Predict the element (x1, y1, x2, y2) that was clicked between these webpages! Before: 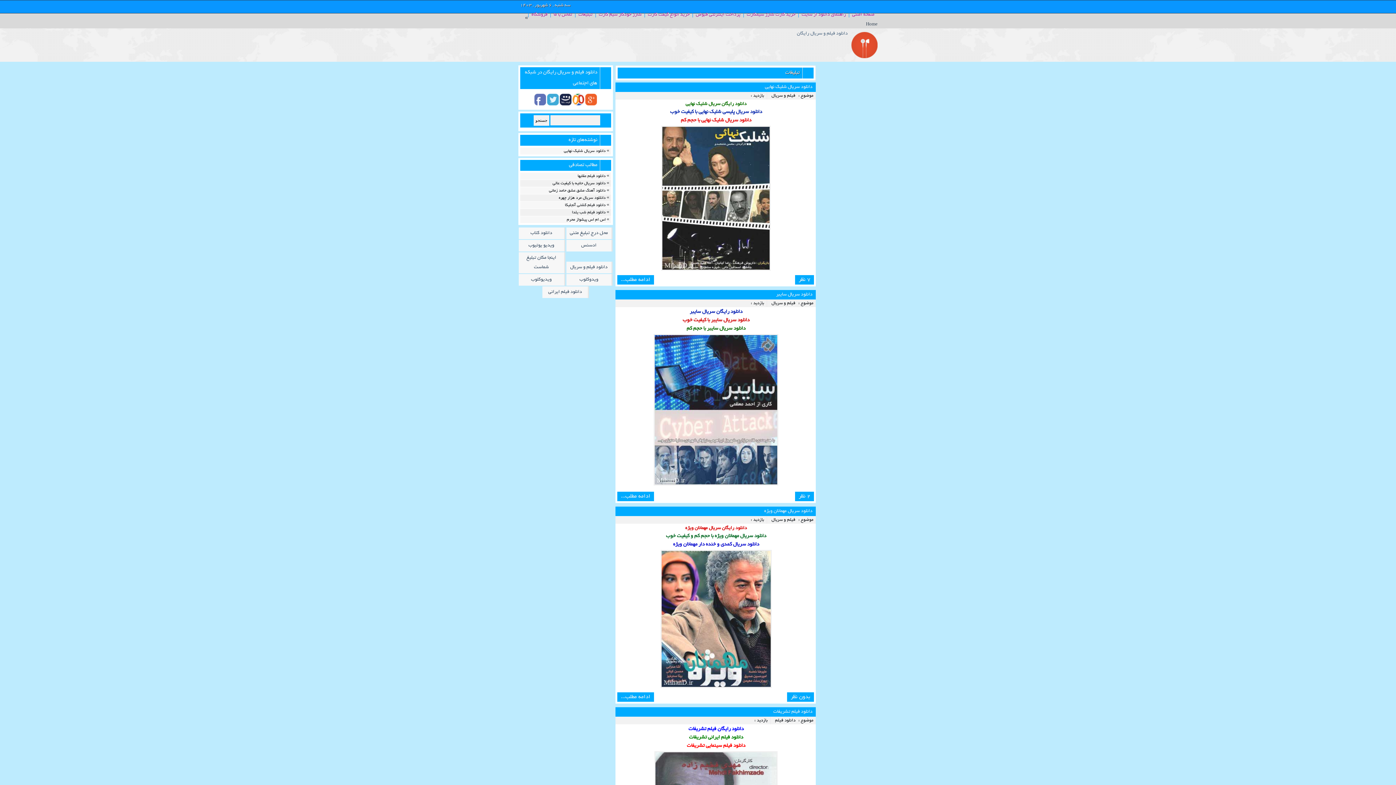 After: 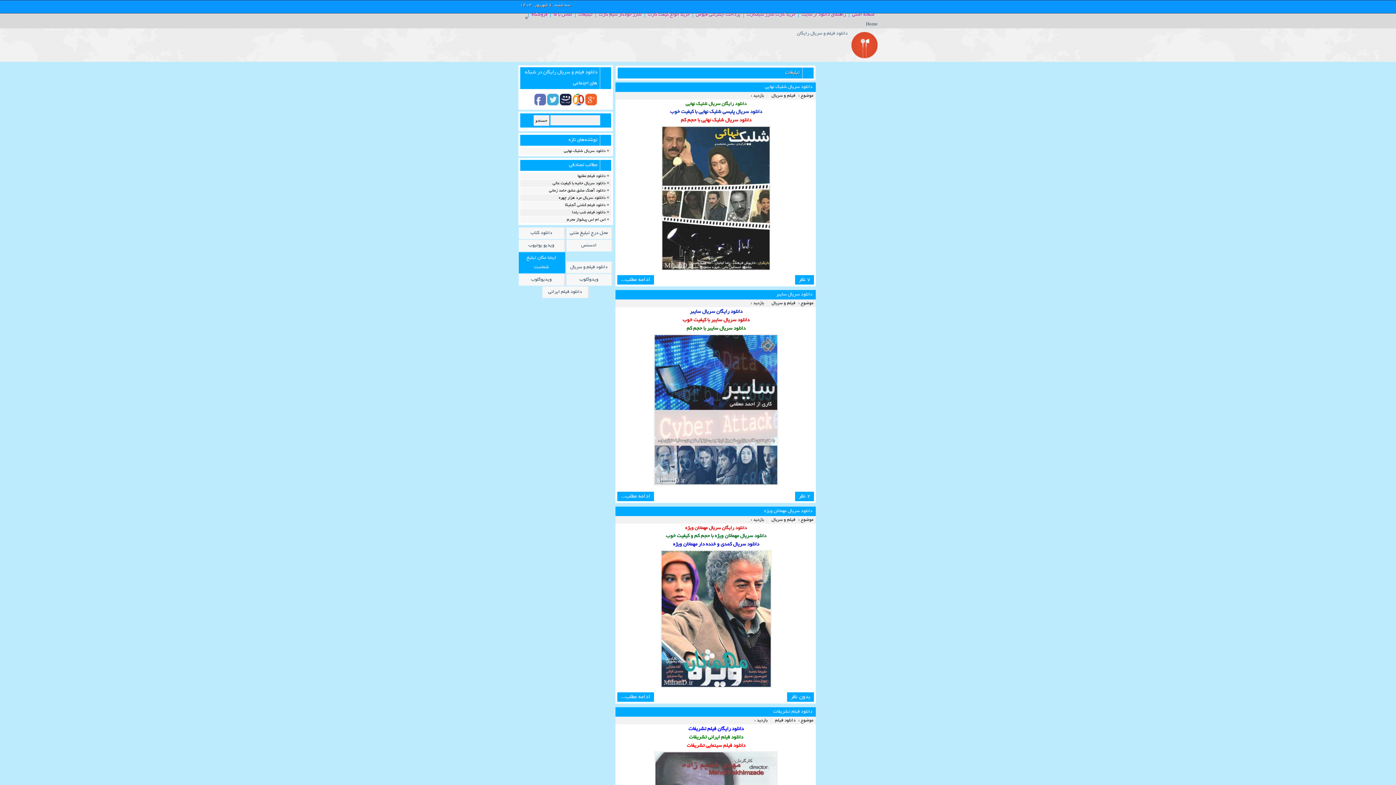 Action: label: اینجا مکان تبلیغ شماست bbox: (518, 252, 565, 273)